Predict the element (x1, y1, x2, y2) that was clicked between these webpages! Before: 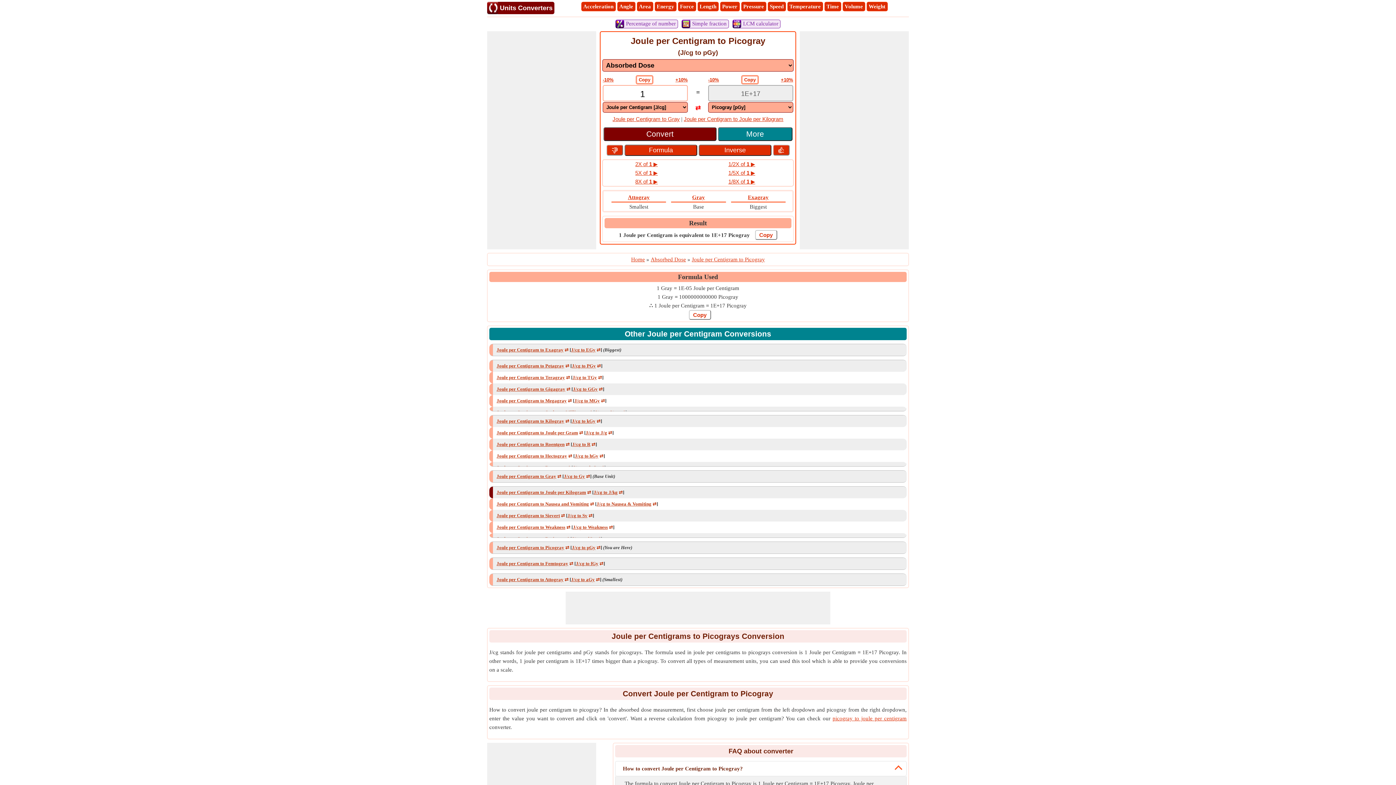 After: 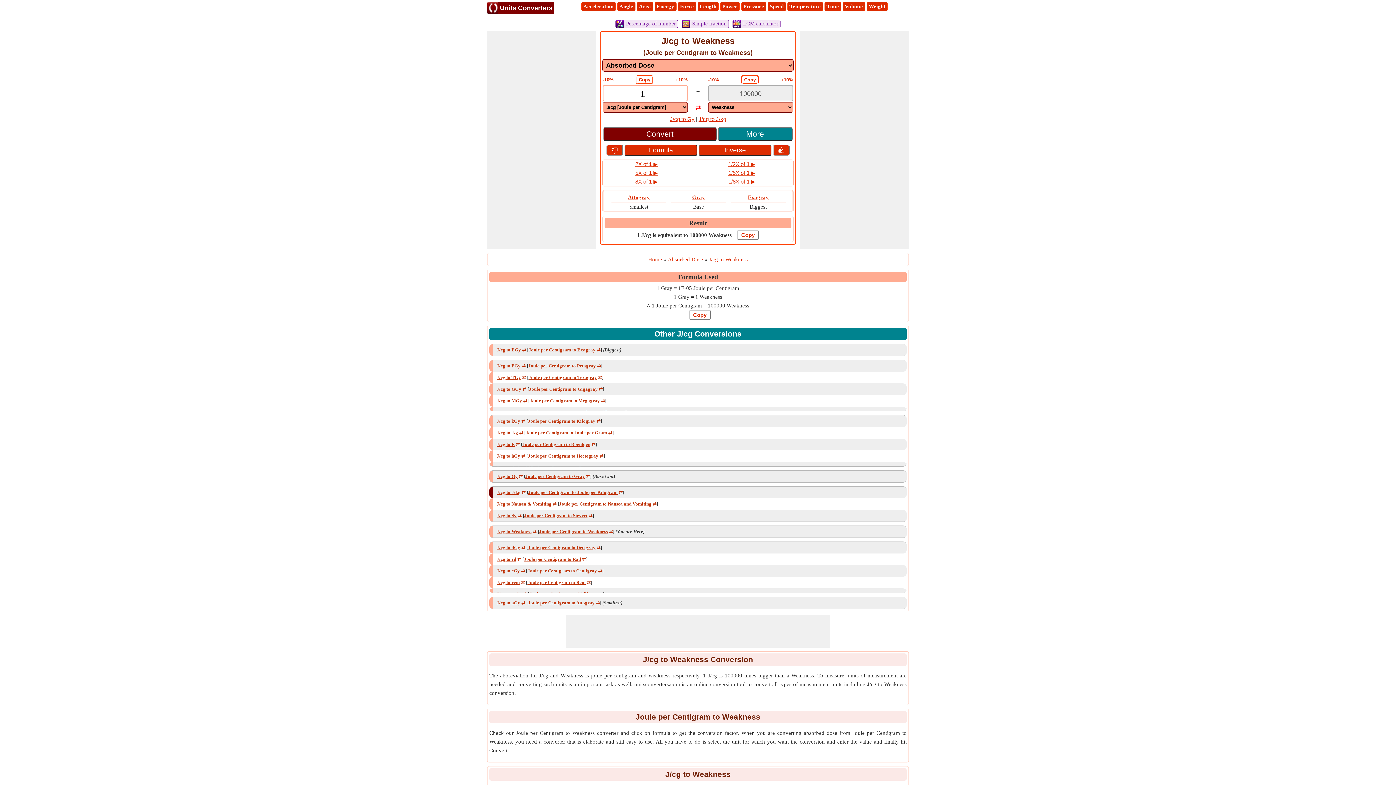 Action: bbox: (573, 524, 608, 530) label: J/cg to Weakness